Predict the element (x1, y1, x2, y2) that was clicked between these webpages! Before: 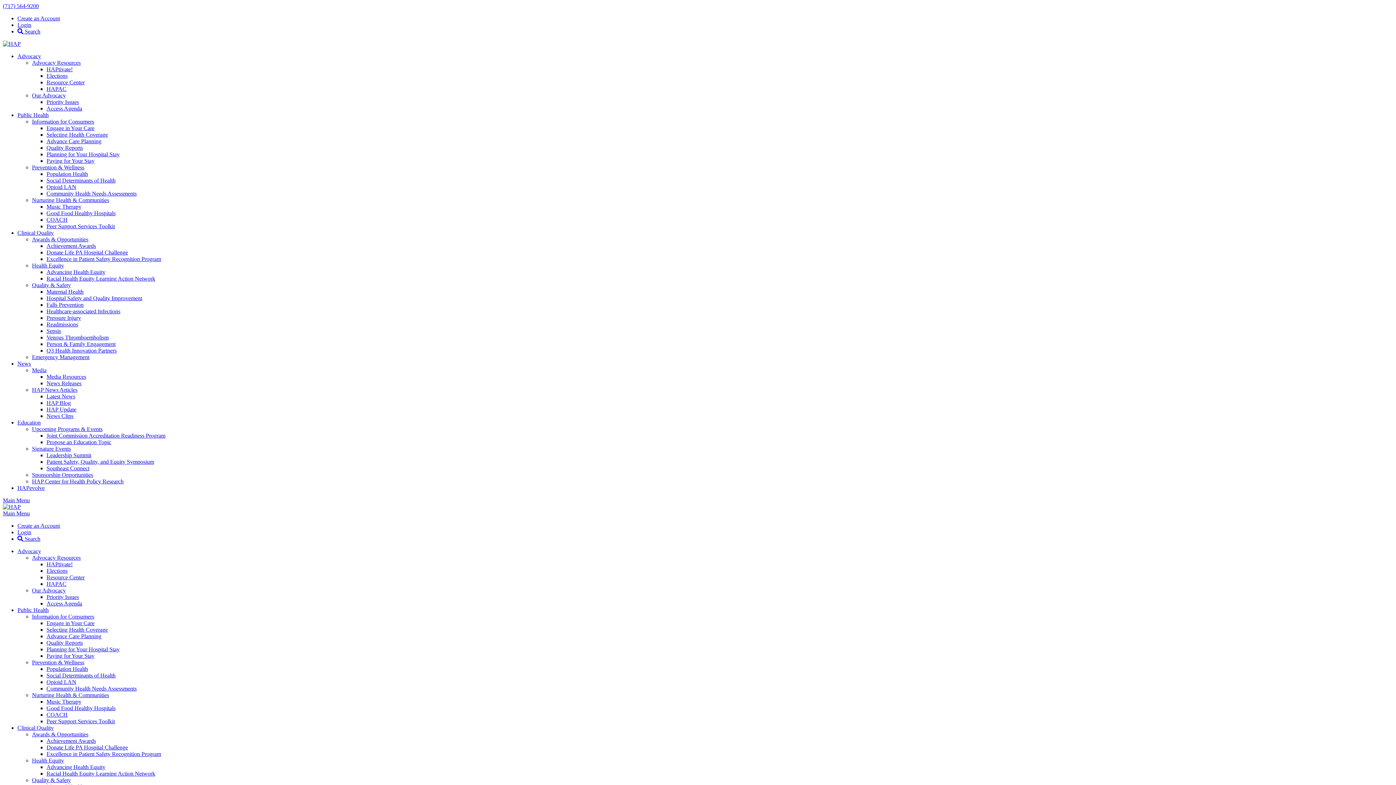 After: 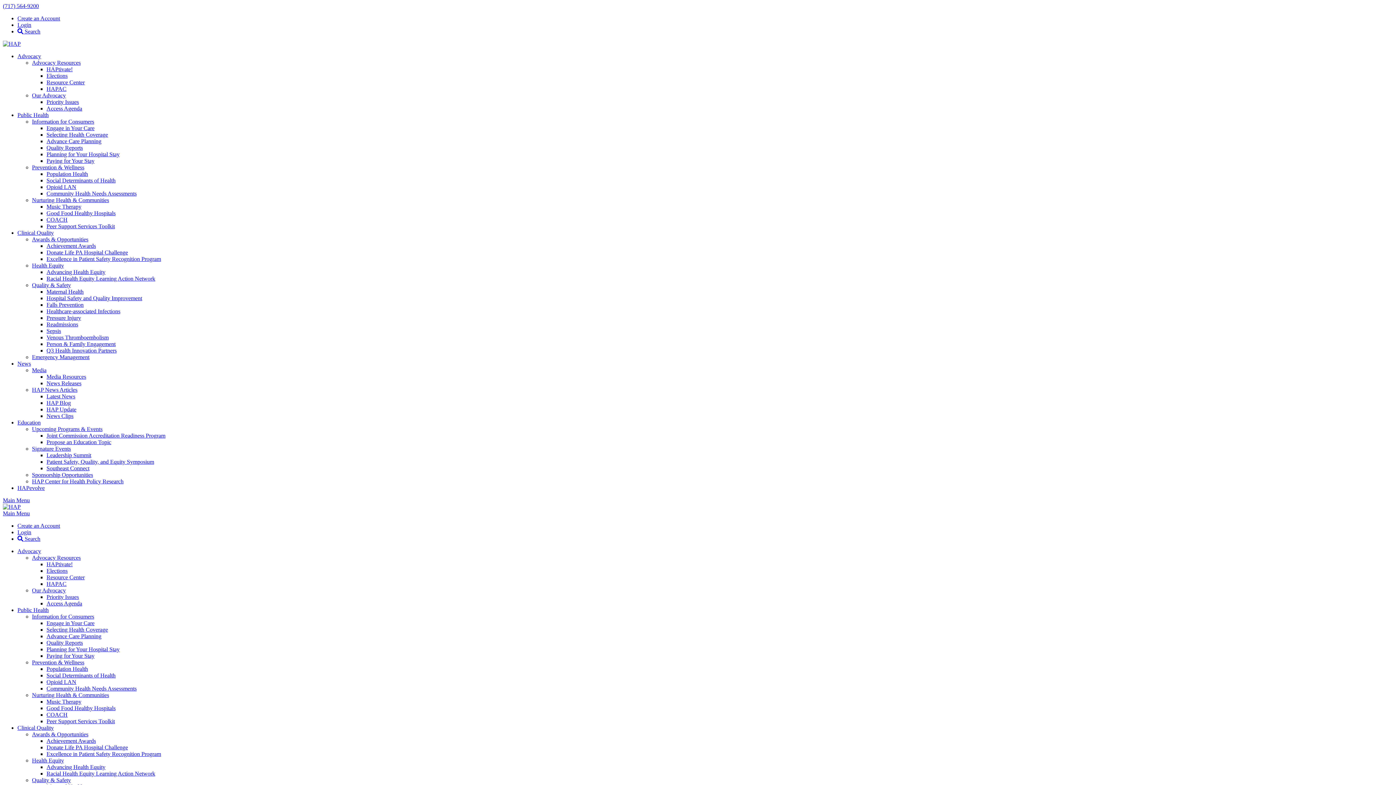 Action: label: Information for Consumers bbox: (32, 613, 94, 620)